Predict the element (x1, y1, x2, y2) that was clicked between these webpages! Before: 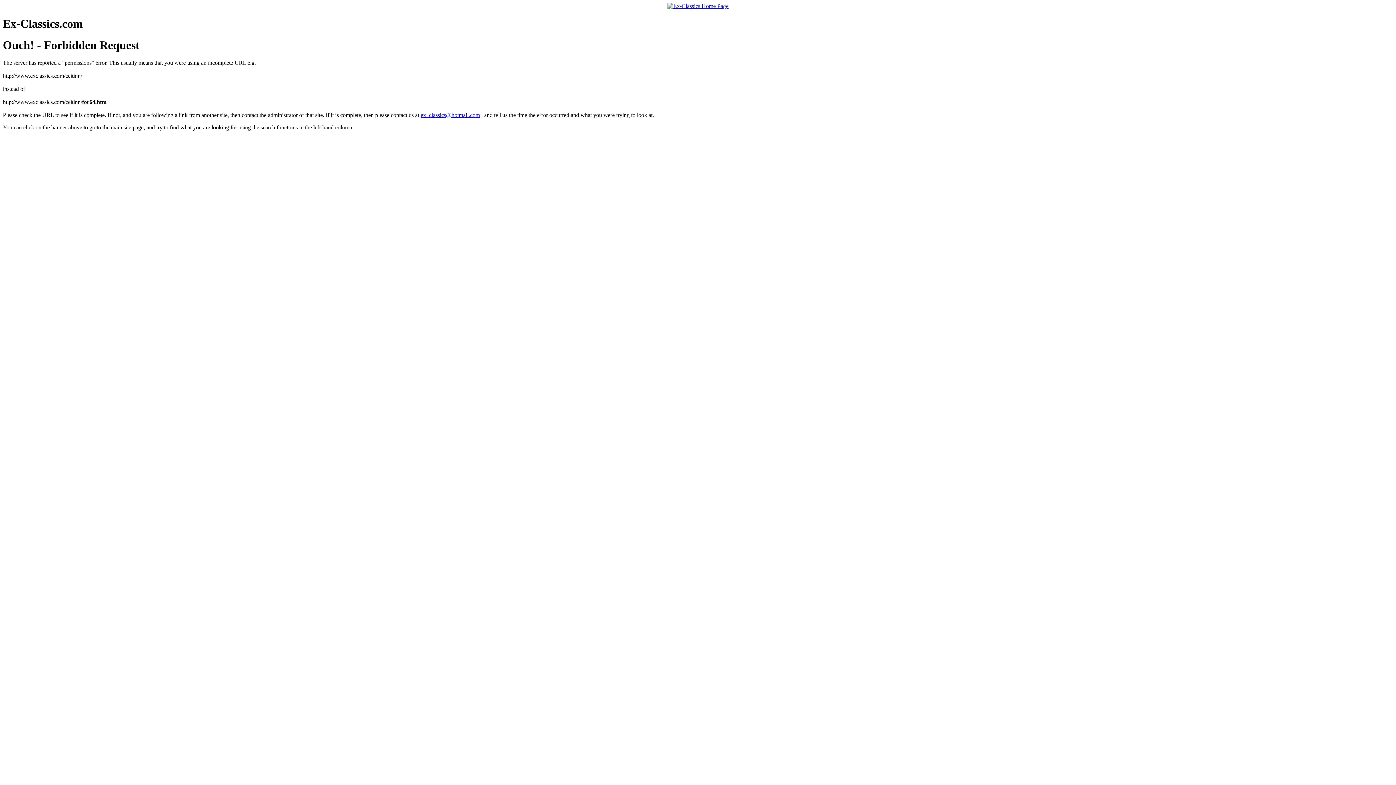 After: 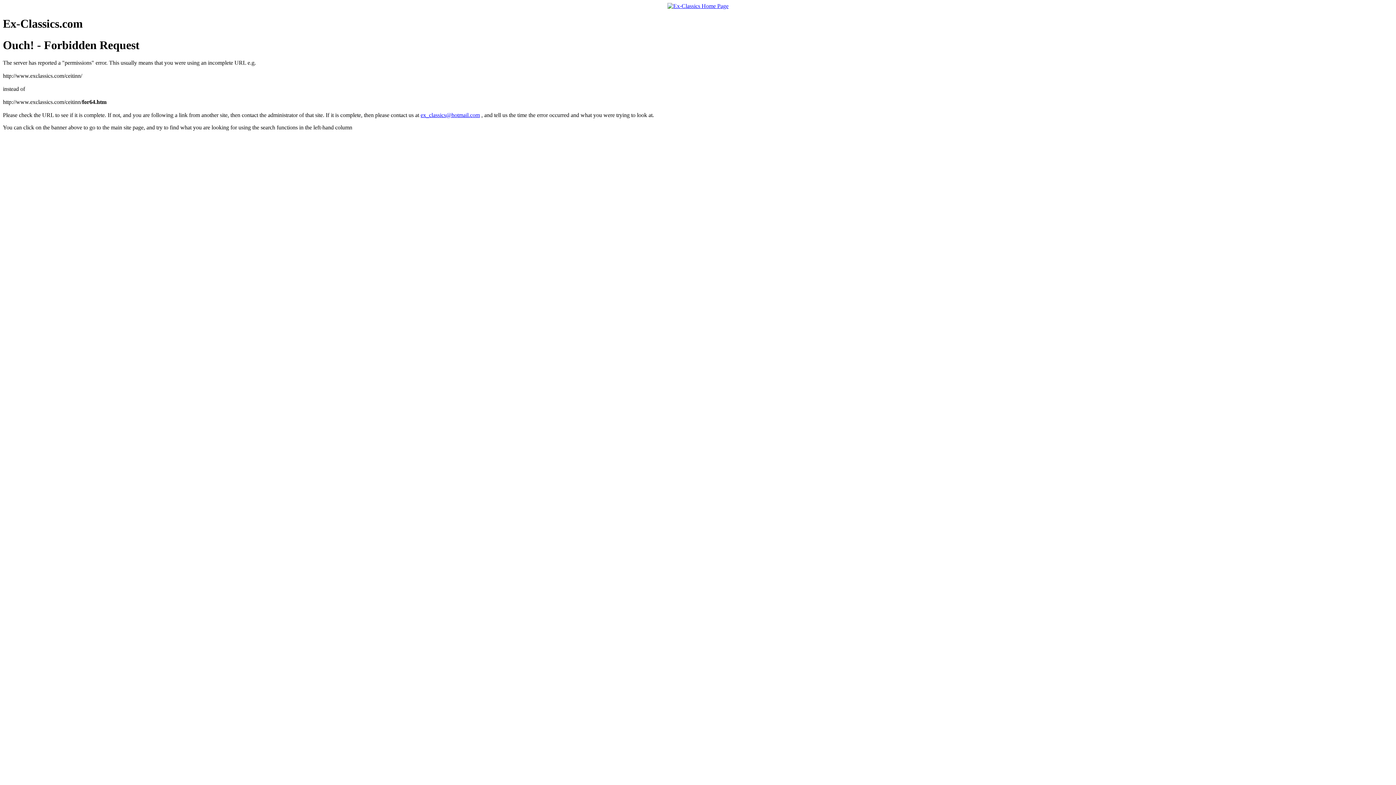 Action: label: ex_classics@hotmail.com bbox: (420, 112, 480, 118)